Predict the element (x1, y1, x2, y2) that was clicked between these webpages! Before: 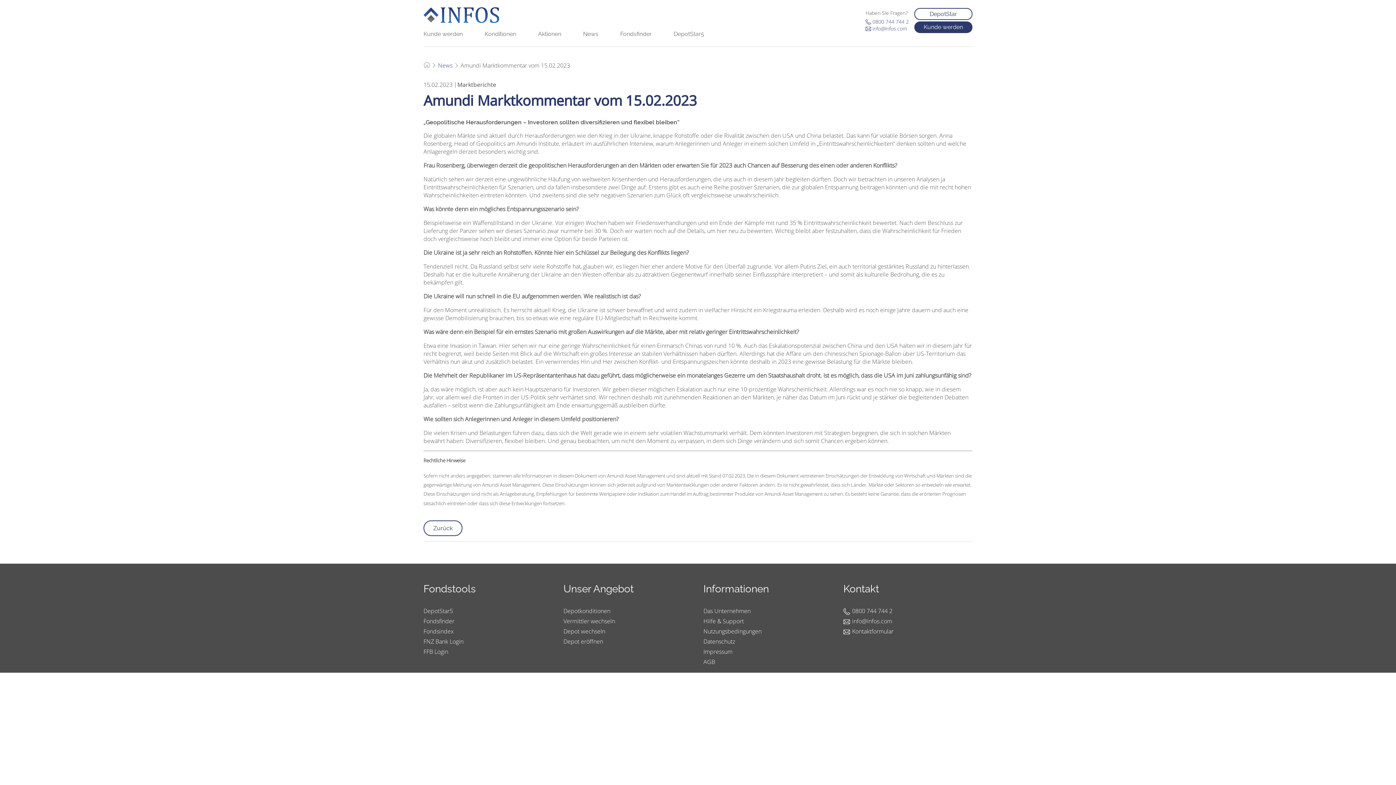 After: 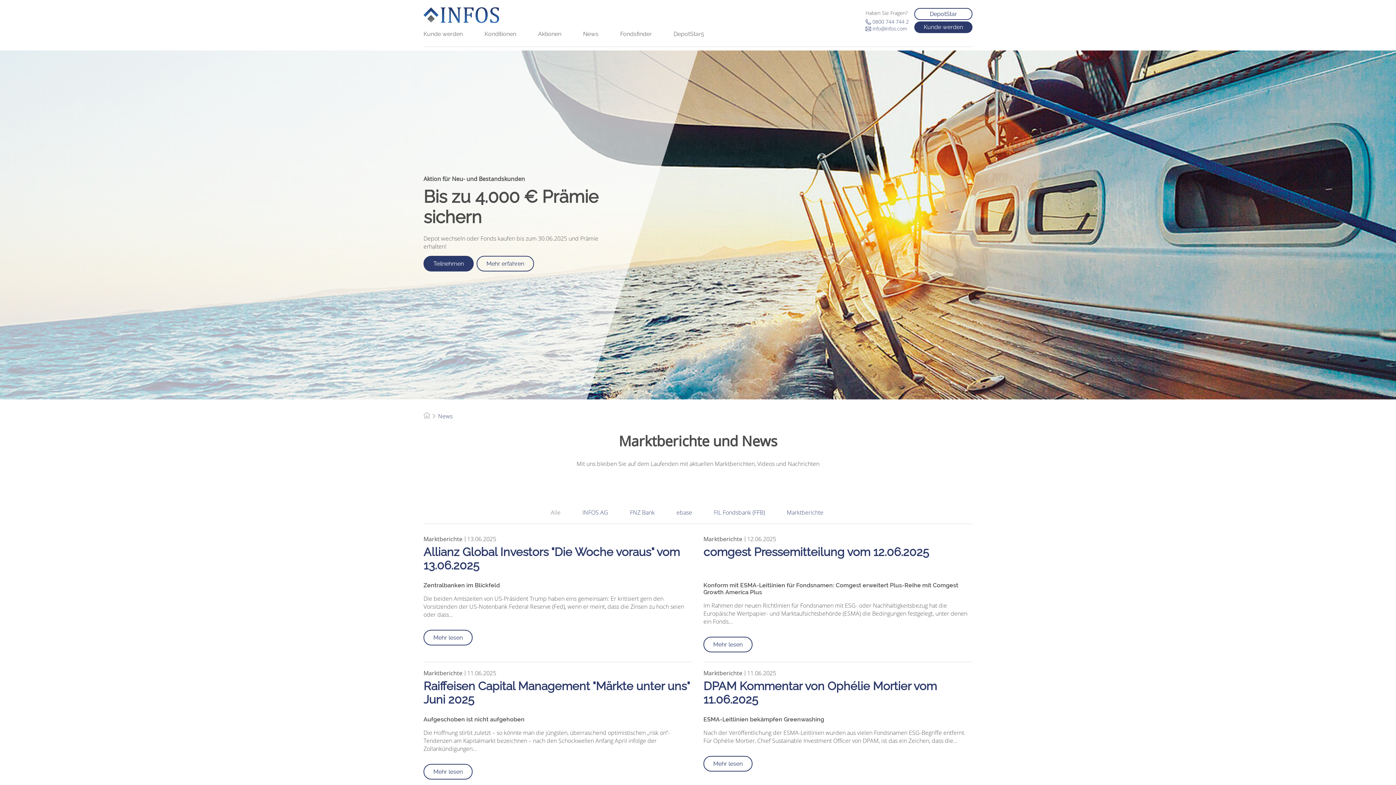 Action: bbox: (438, 61, 452, 69) label: News